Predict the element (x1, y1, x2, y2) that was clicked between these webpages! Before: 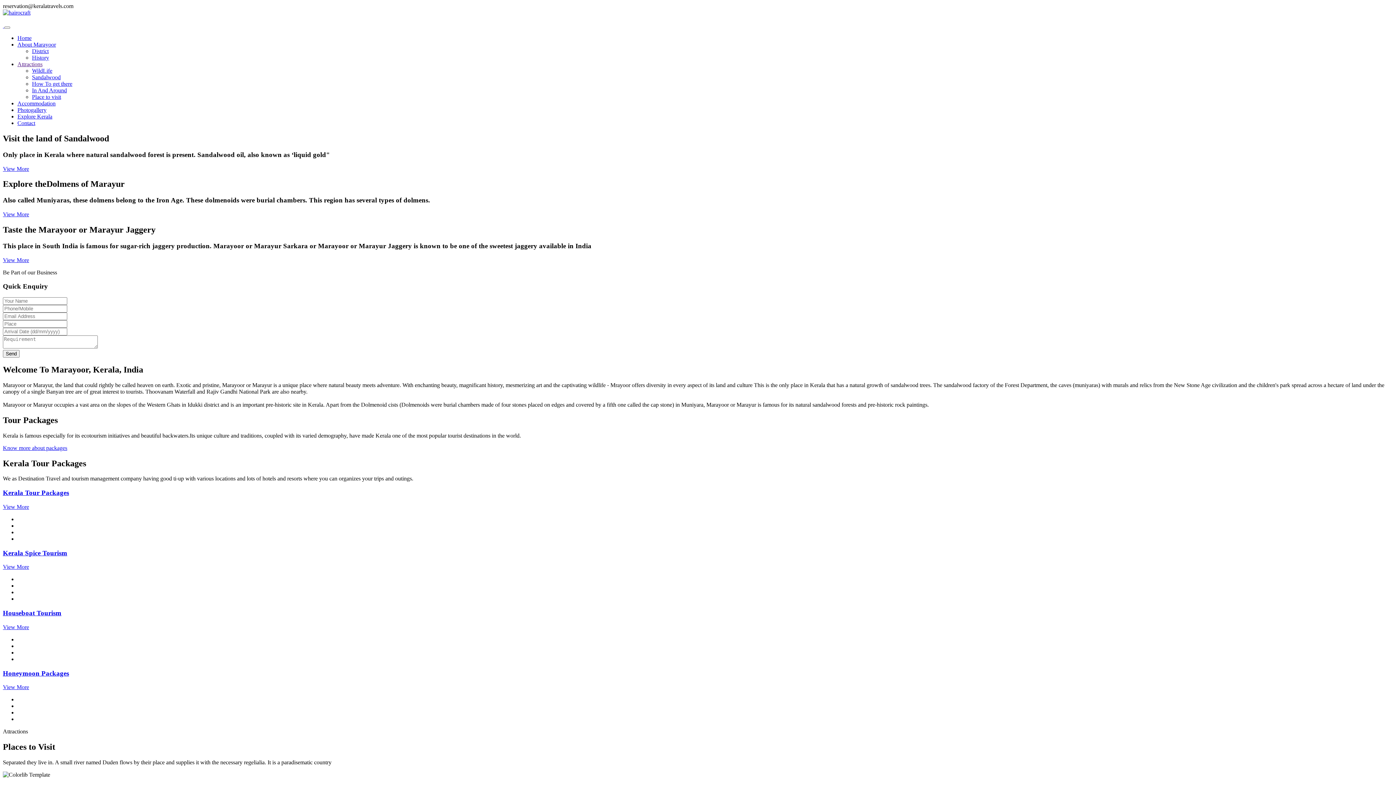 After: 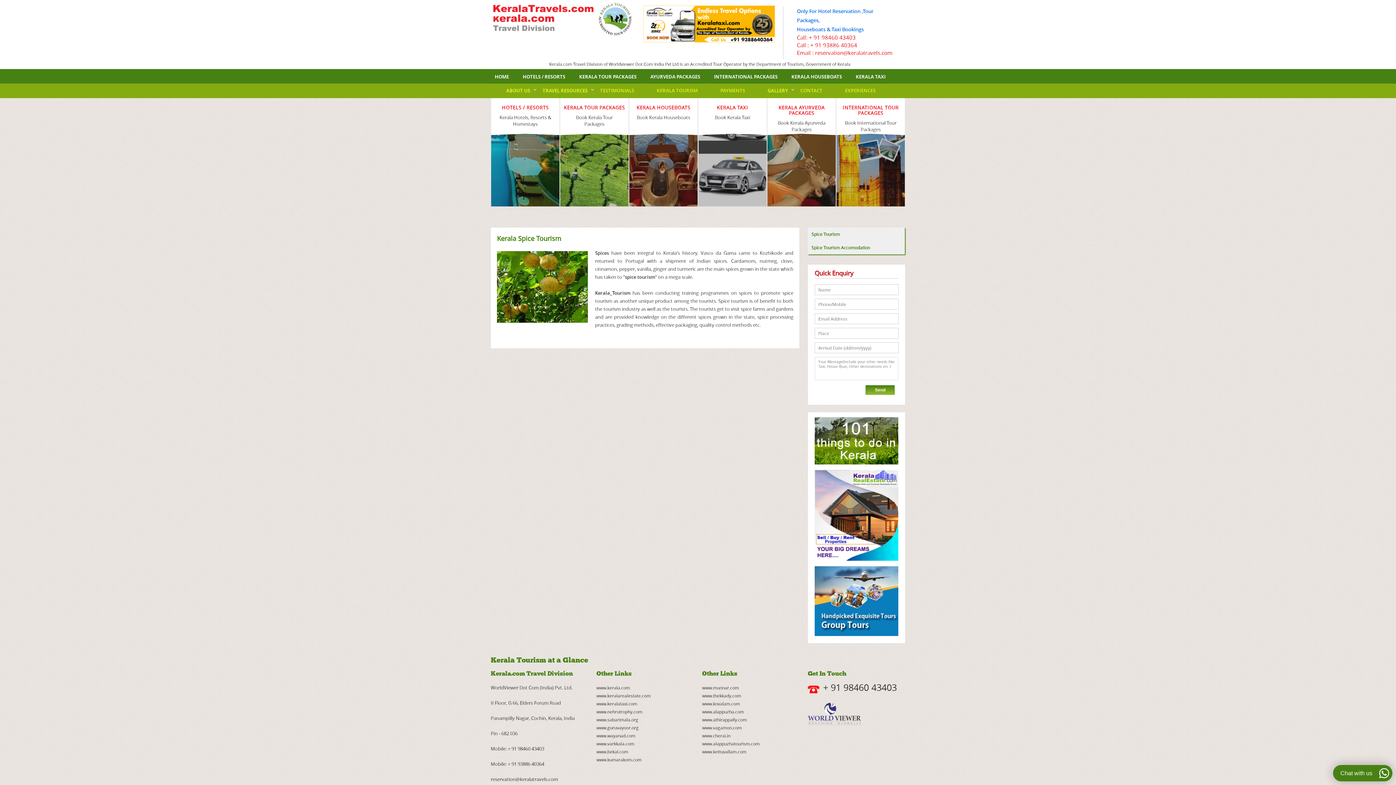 Action: bbox: (2, 564, 29, 570) label: View More